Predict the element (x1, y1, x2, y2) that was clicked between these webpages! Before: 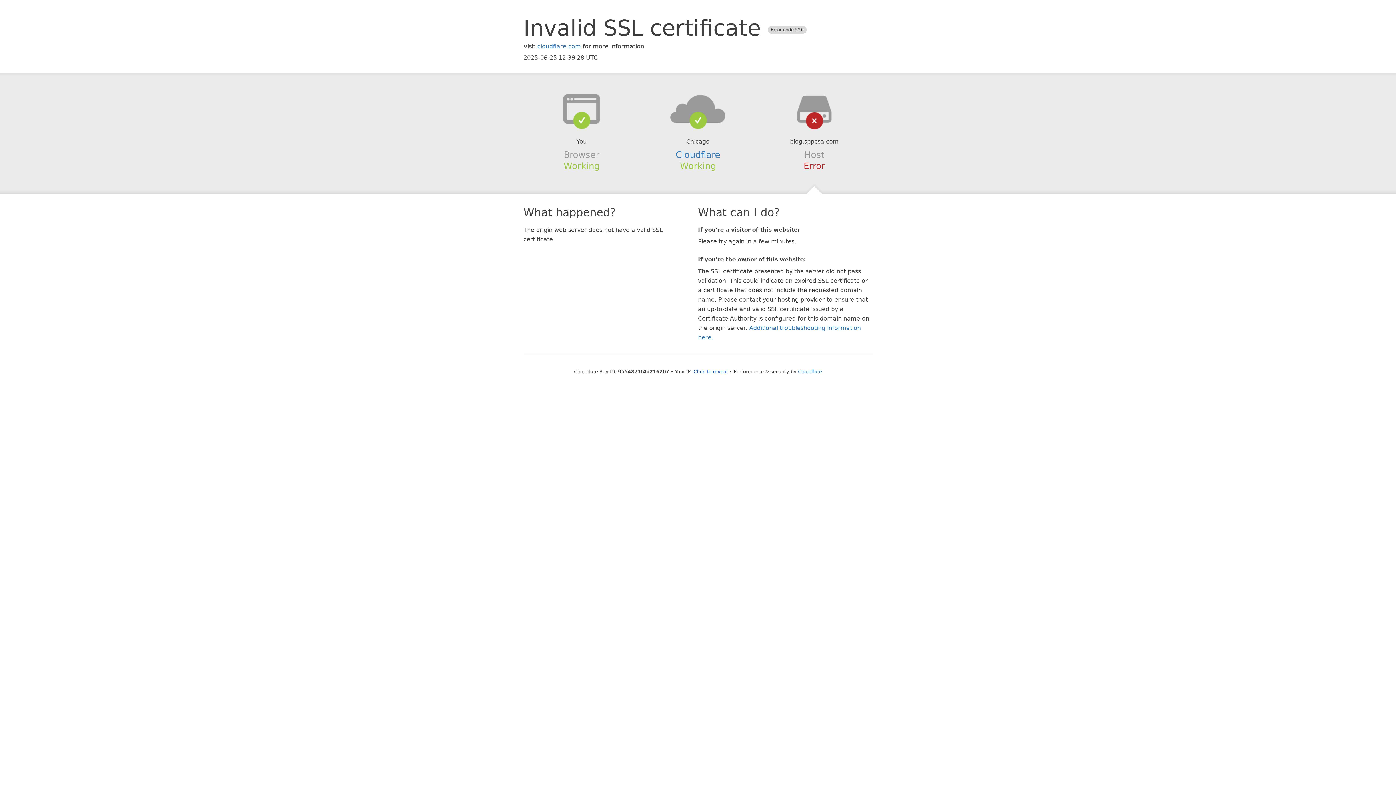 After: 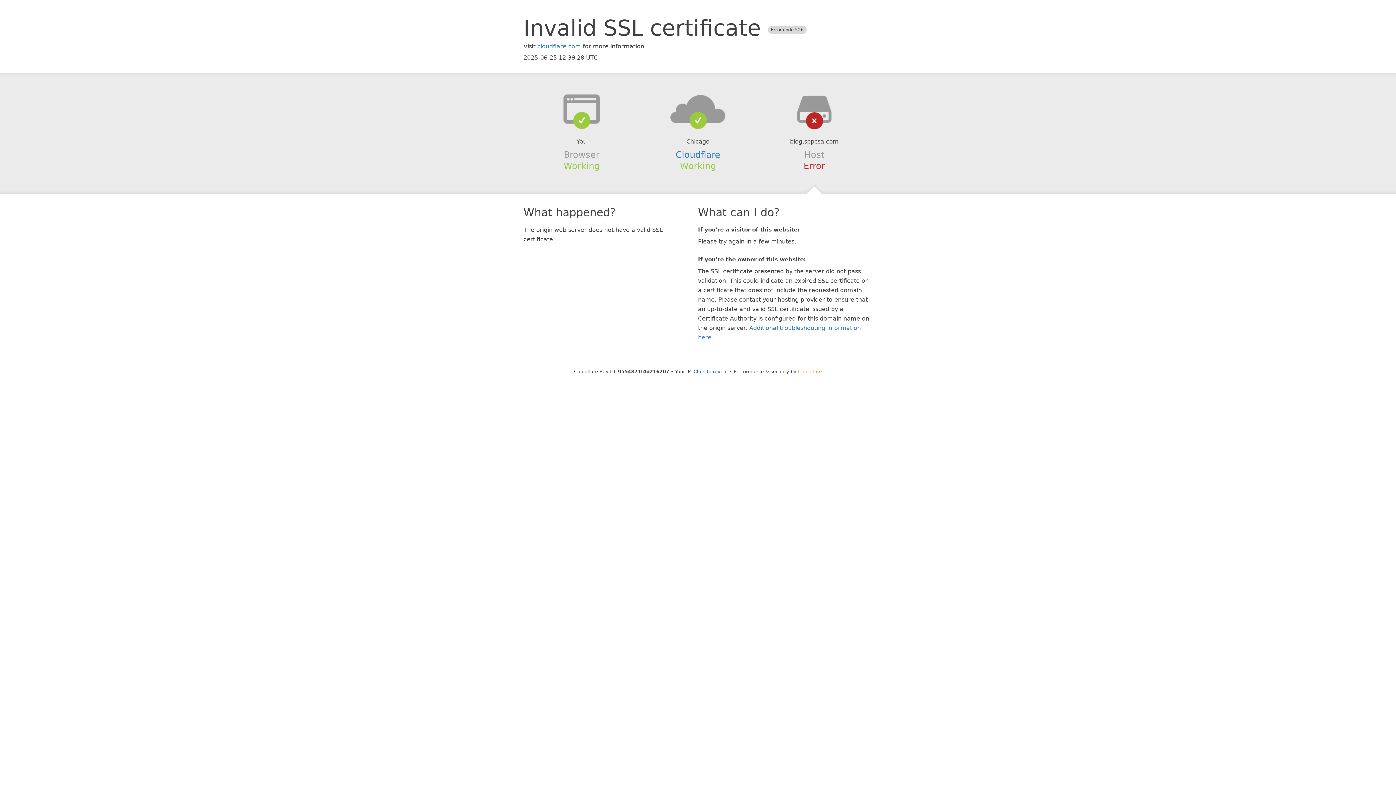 Action: bbox: (798, 368, 822, 374) label: Cloudflare